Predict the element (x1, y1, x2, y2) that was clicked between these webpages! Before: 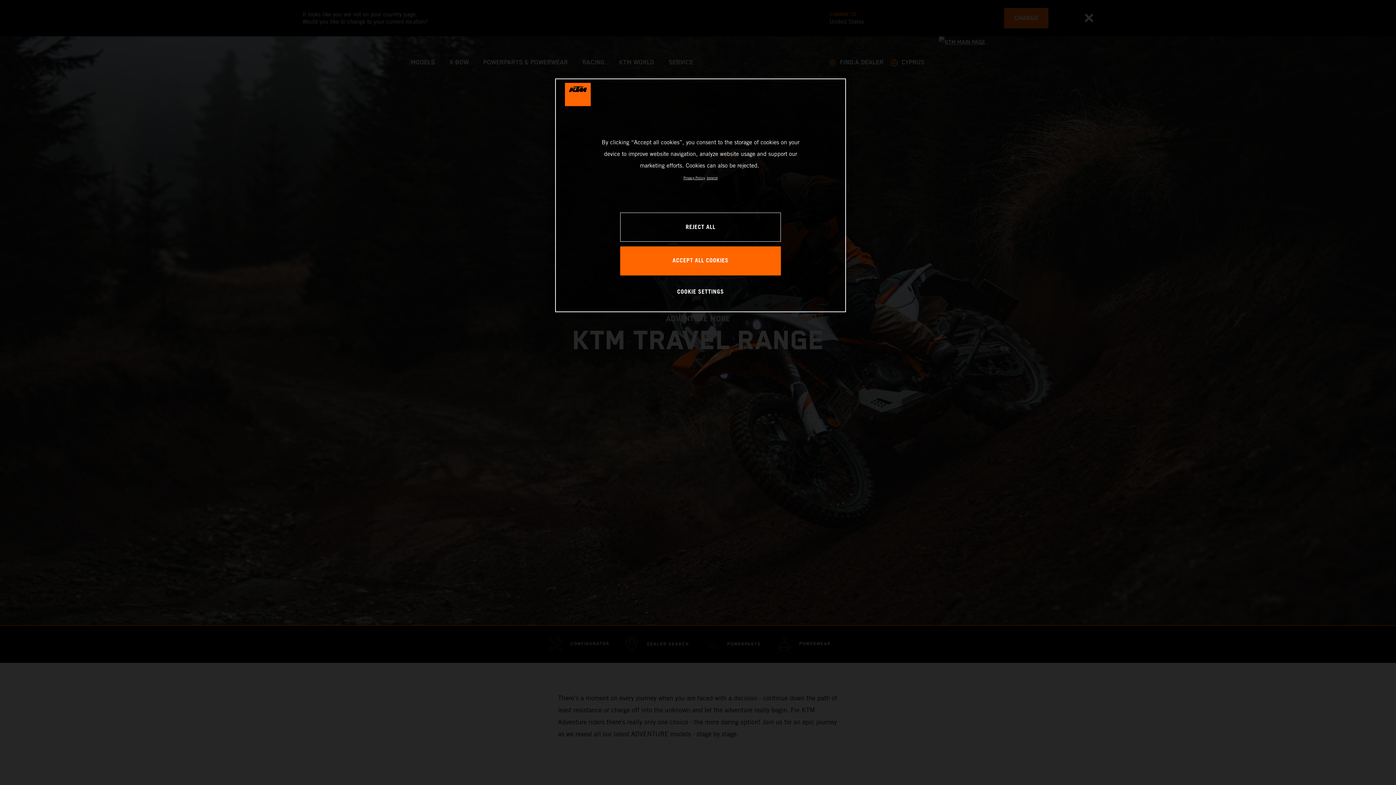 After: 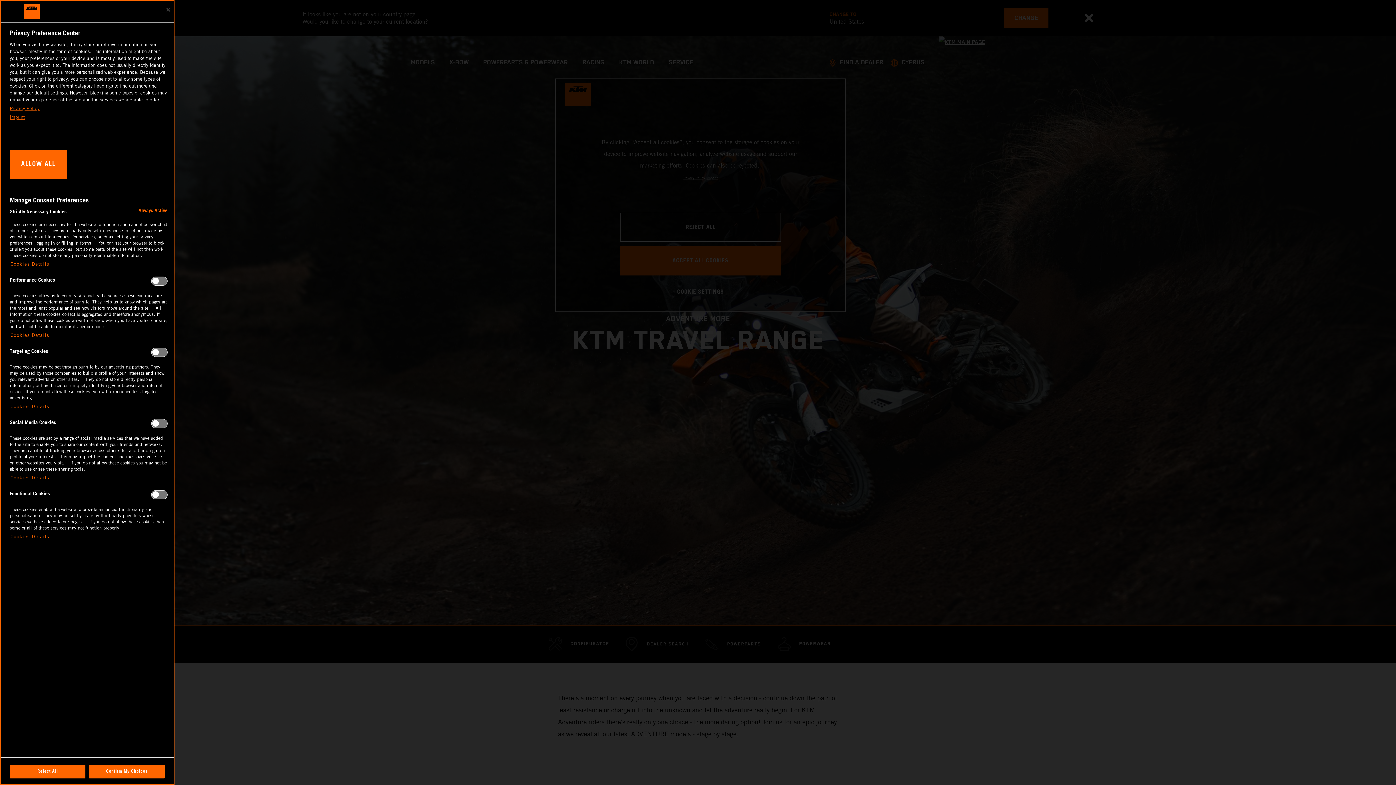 Action: label: COOKIE SETTINGS bbox: (676, 277, 725, 306)